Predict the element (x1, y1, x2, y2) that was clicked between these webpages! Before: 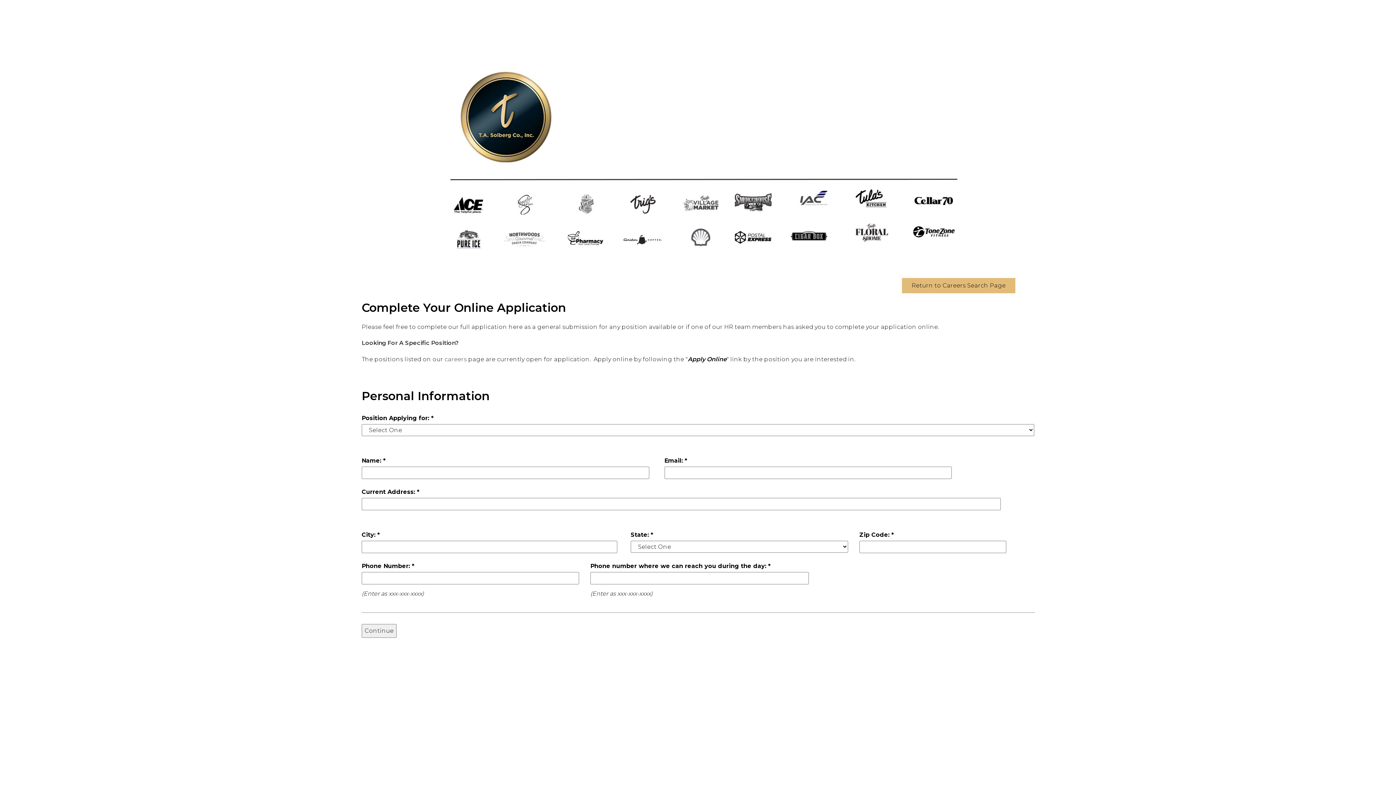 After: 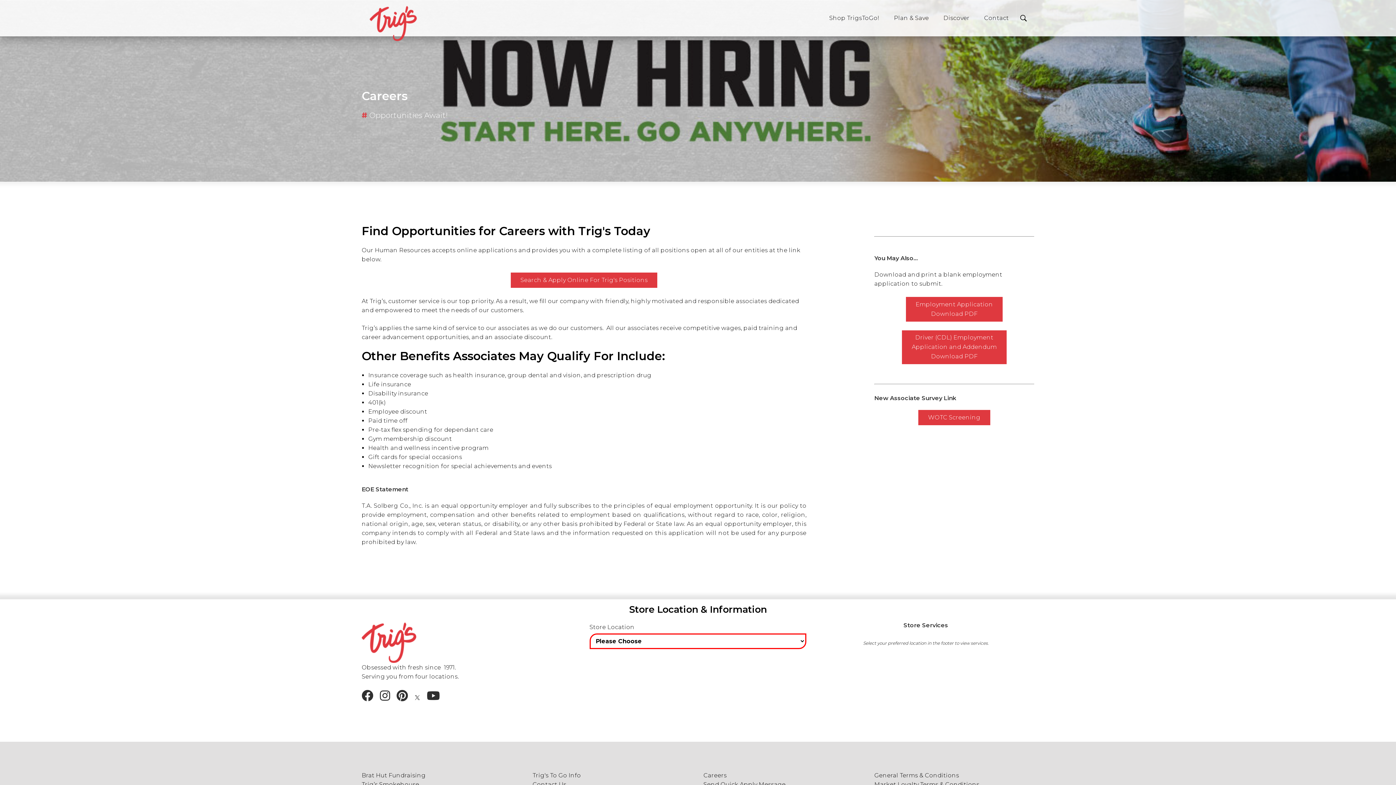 Action: bbox: (444, 355, 466, 362) label: careers